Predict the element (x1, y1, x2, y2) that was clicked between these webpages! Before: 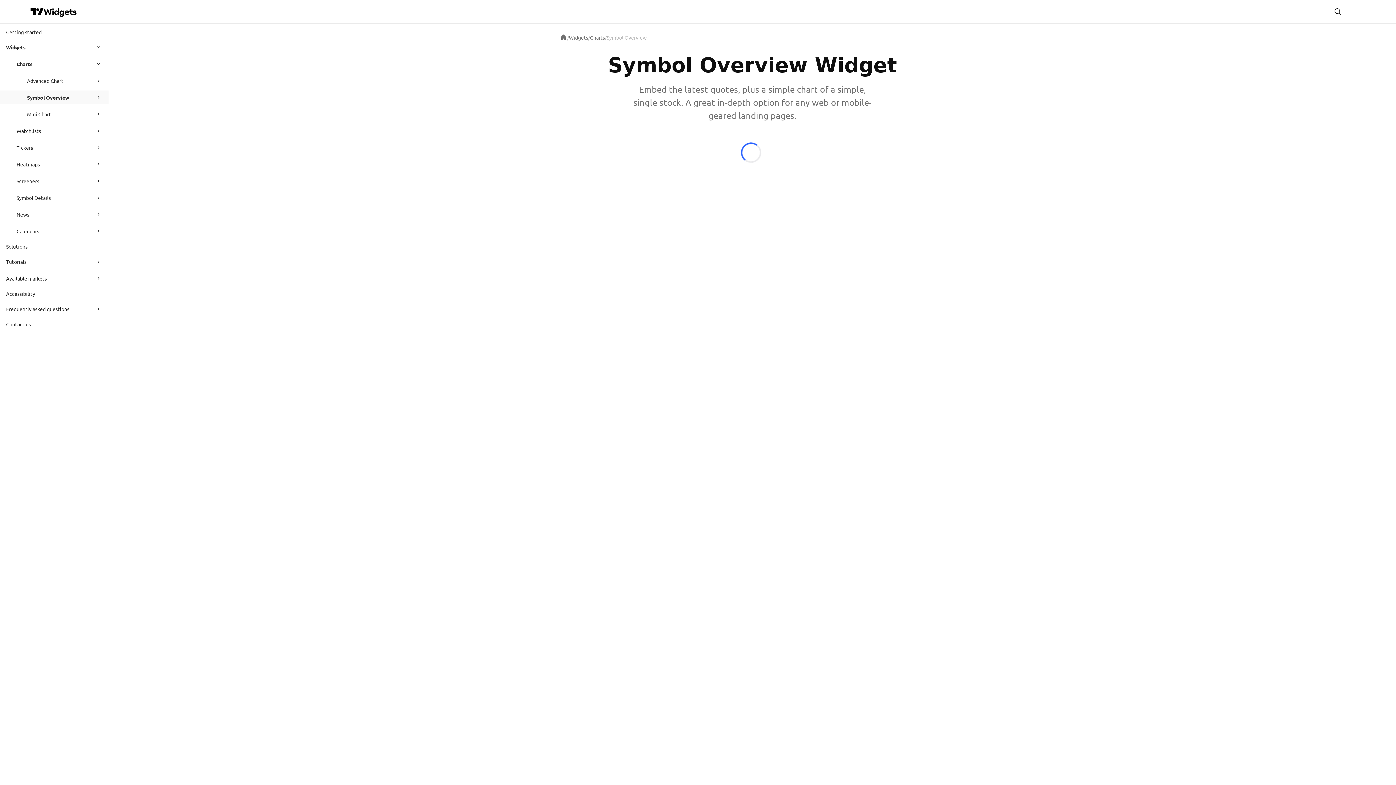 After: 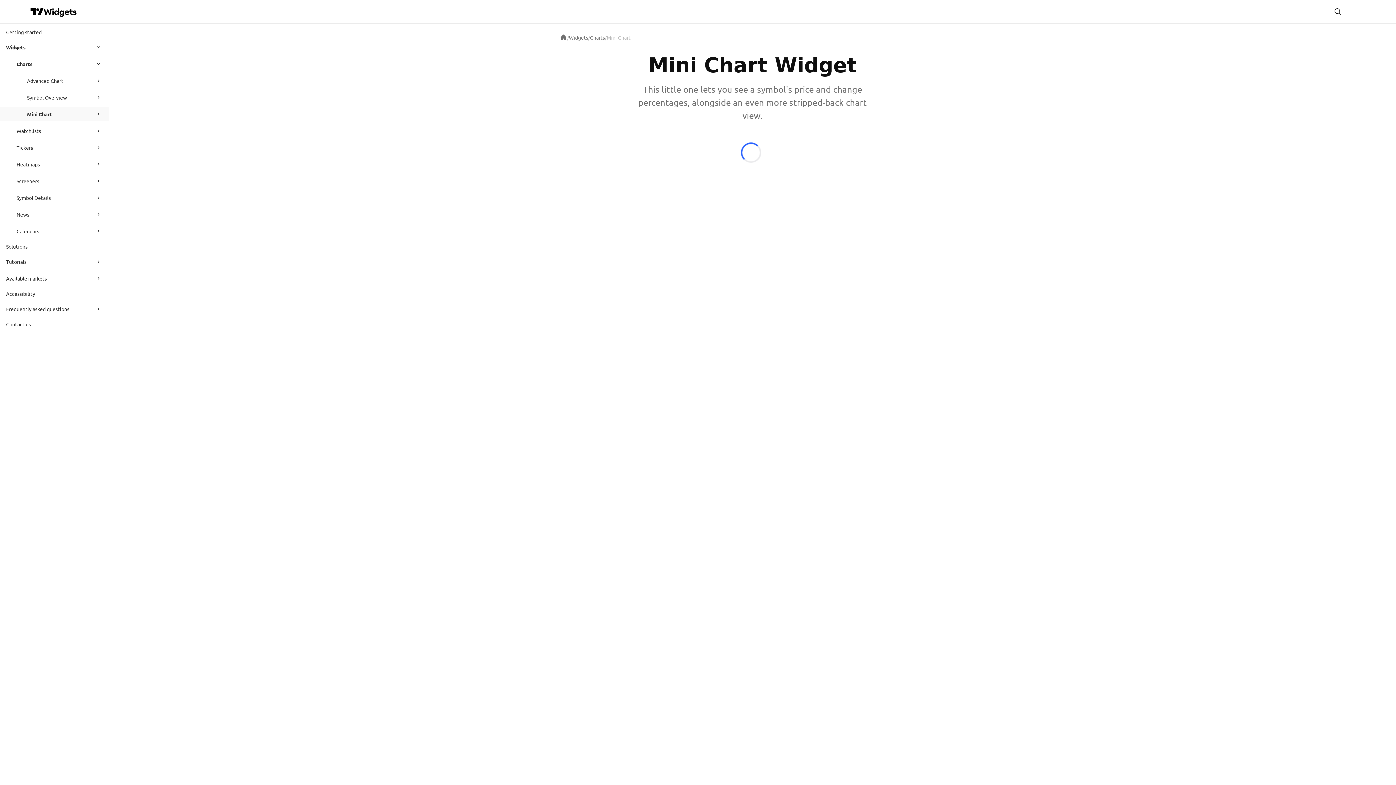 Action: bbox: (27, 107, 89, 121) label: Mini Chart